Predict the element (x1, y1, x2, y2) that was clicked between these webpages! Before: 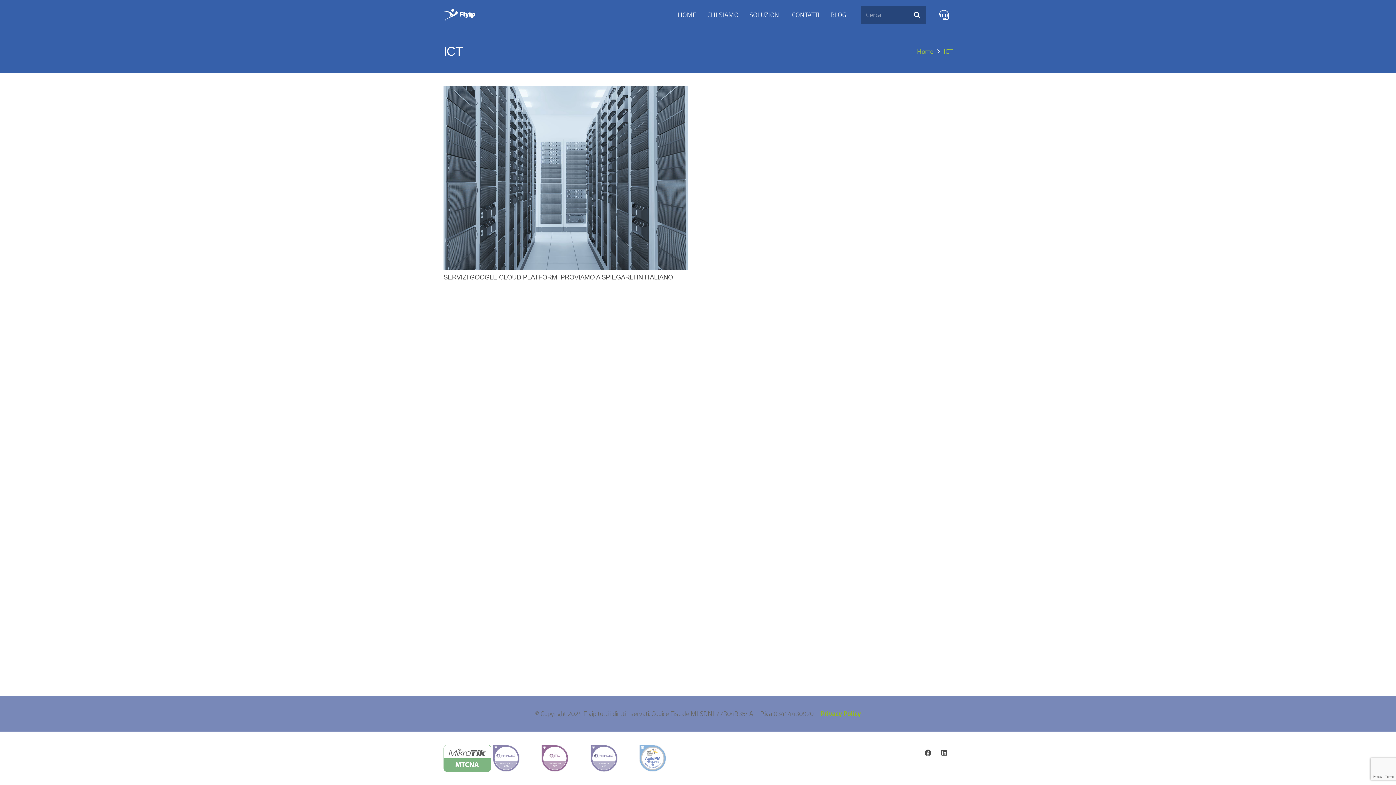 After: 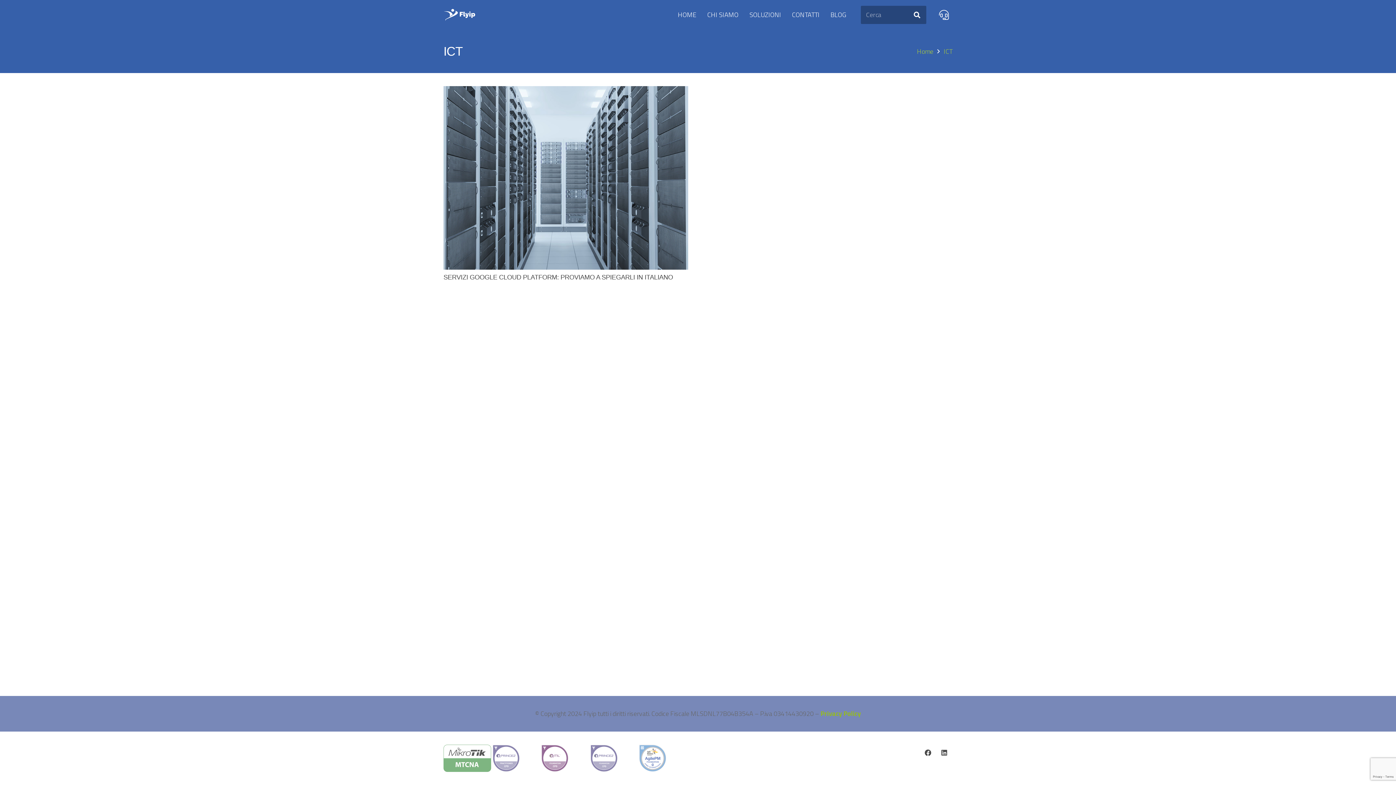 Action: label: ICT bbox: (944, 46, 952, 56)